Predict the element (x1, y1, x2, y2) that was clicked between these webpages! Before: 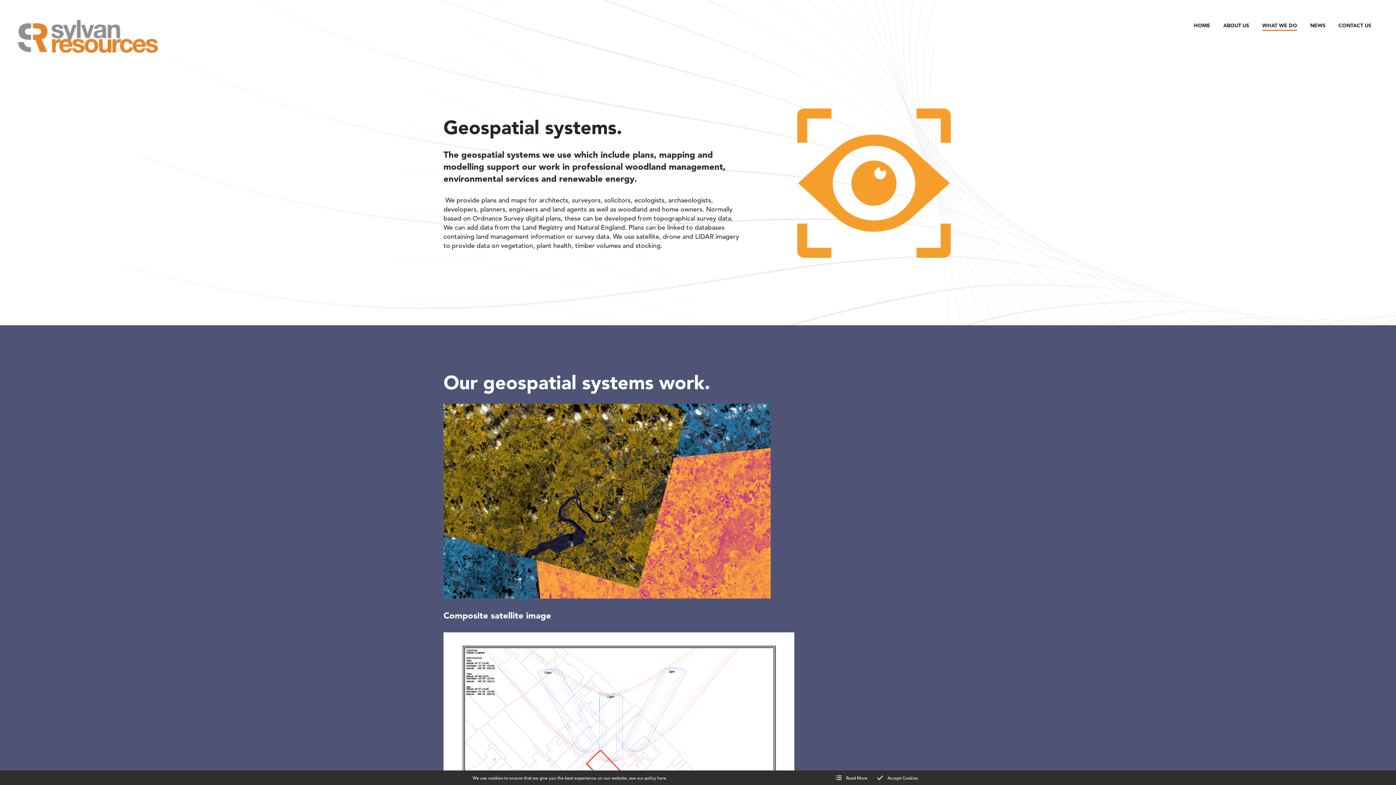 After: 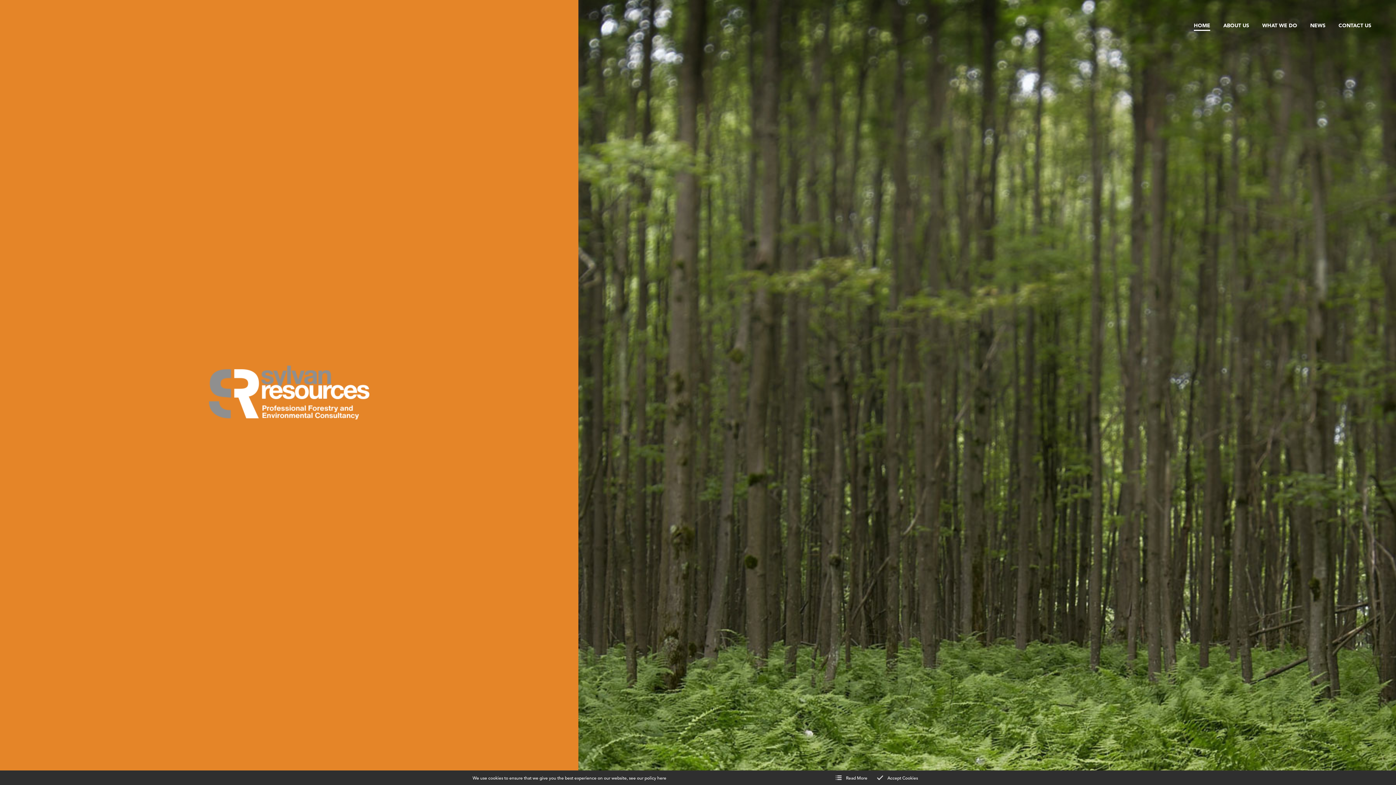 Action: bbox: (1191, 20, 1213, 30) label: HOME